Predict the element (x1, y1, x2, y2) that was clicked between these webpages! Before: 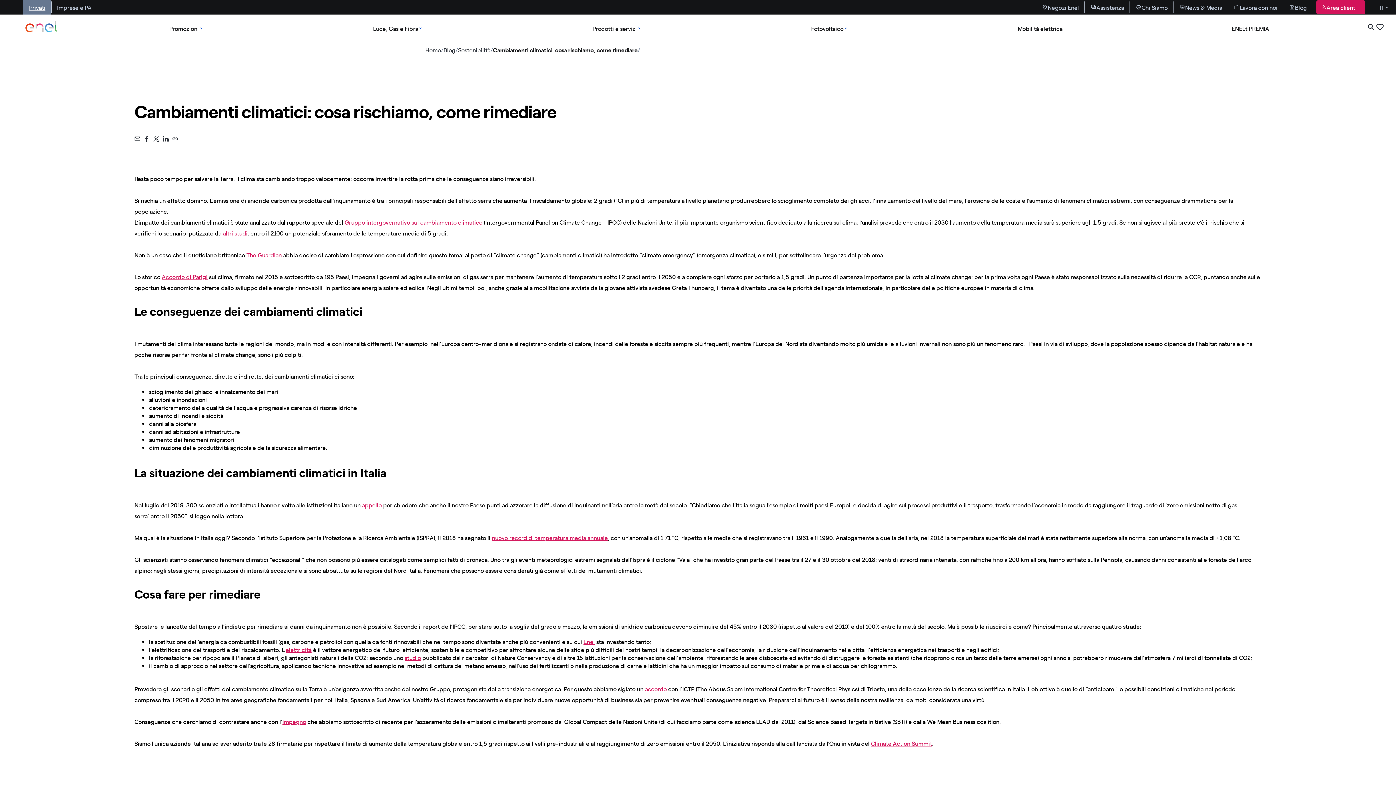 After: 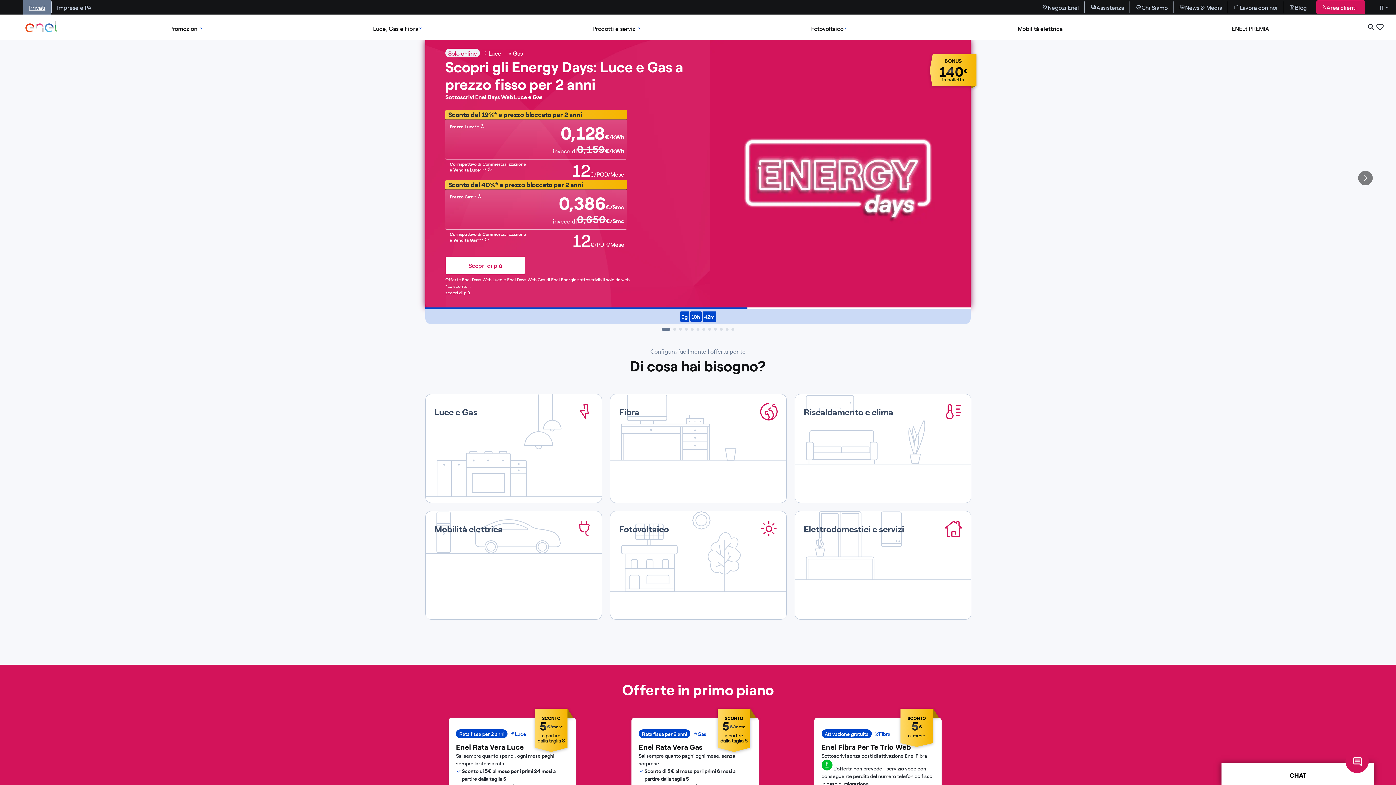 Action: bbox: (25, 20, 57, 33) label: enel